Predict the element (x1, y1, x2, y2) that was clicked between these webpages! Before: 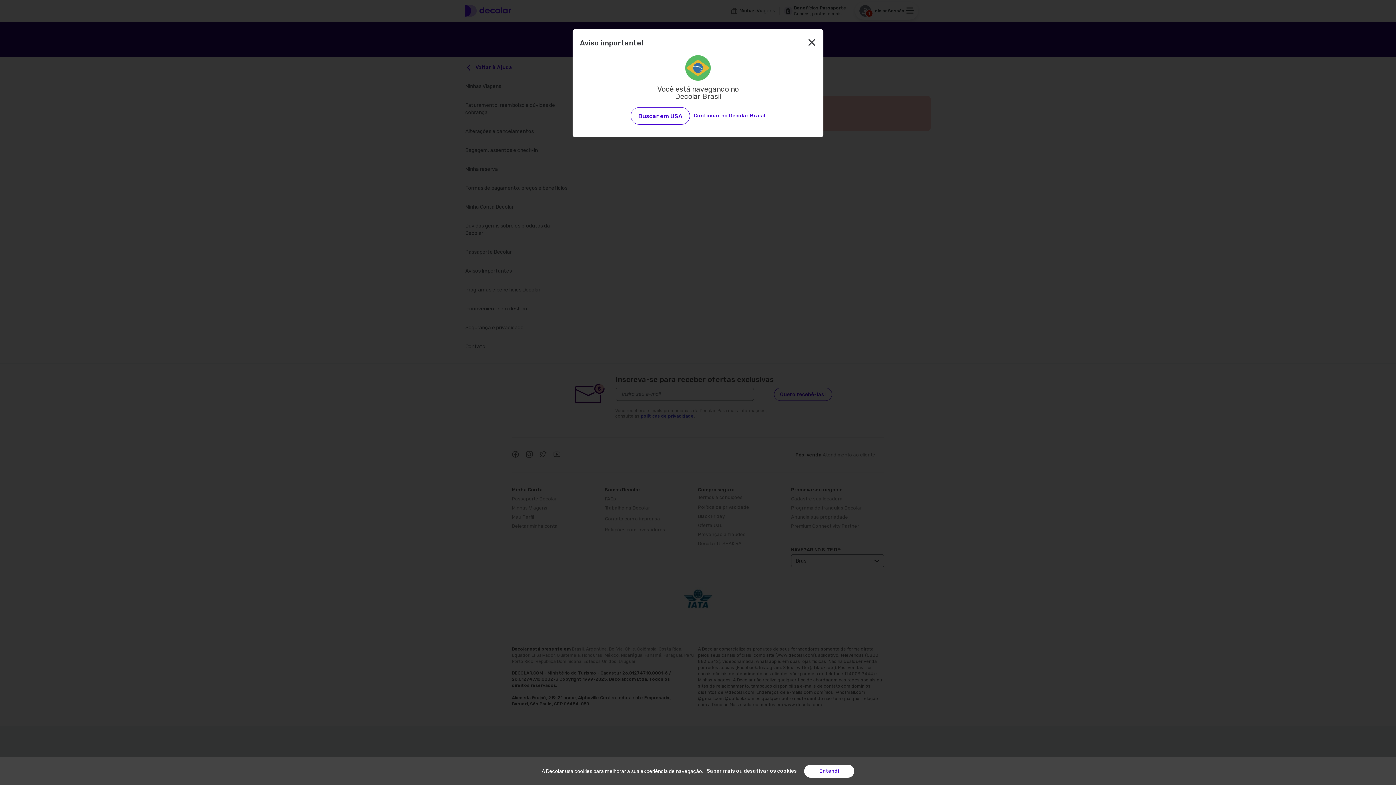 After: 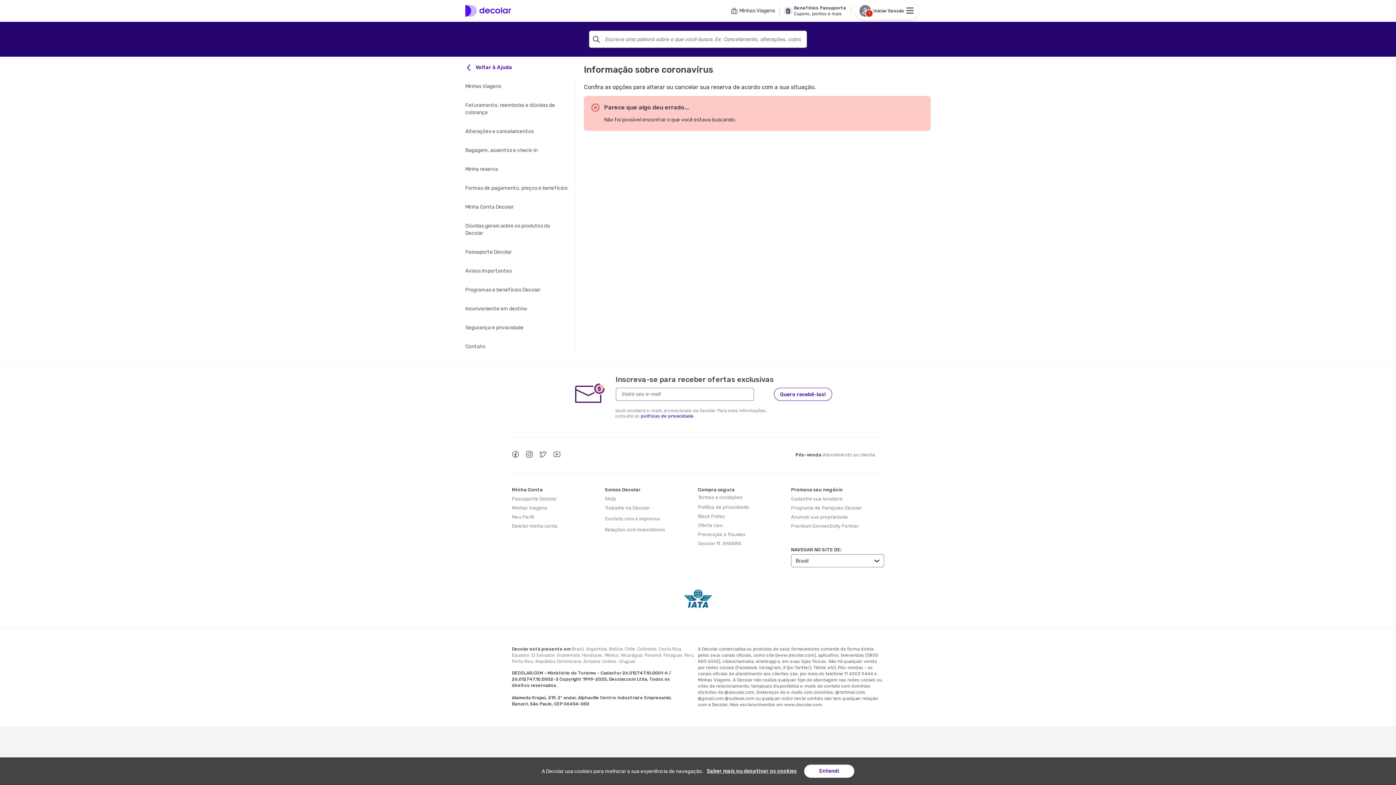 Action: bbox: (693, 113, 765, 118) label: Continuar no Decolar Brasil